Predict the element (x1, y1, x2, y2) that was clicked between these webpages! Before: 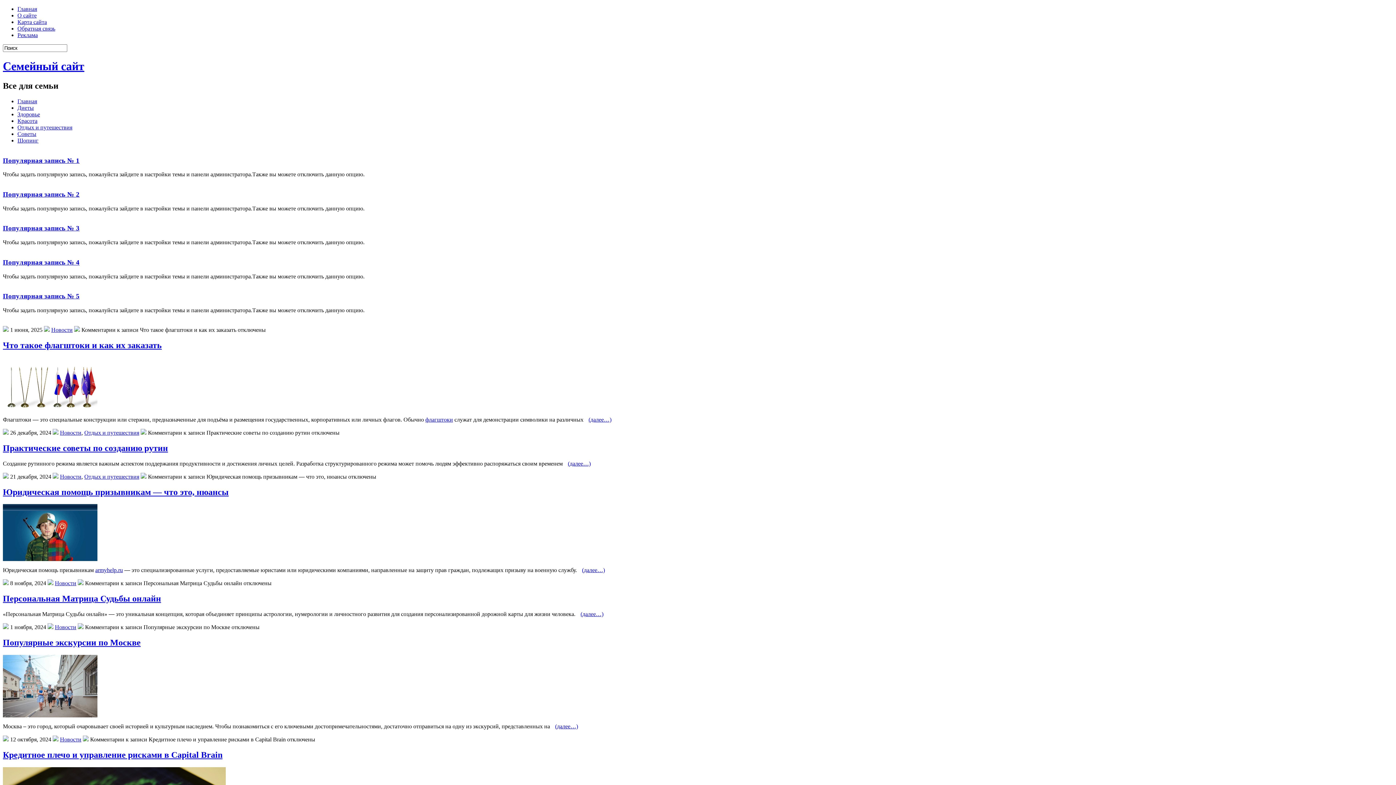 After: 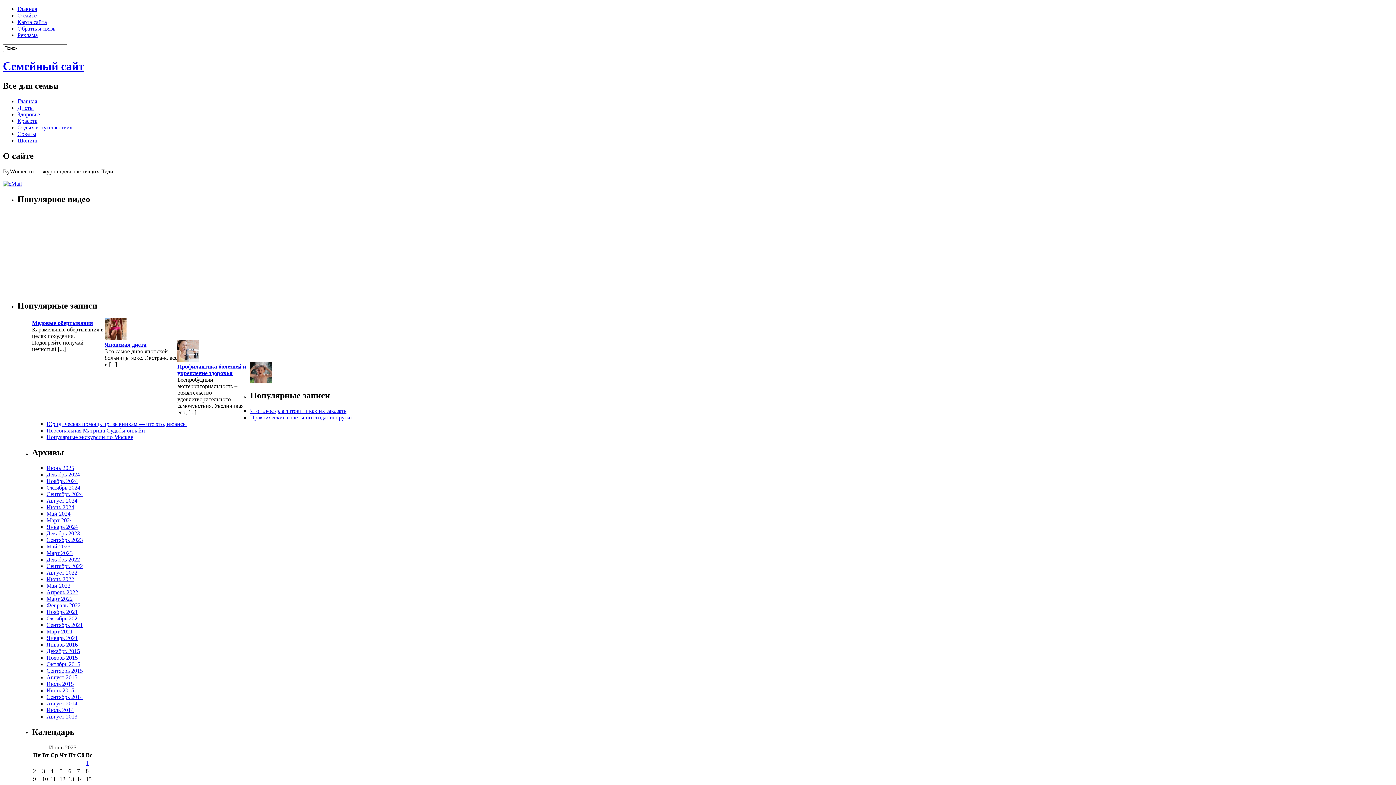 Action: label: О сайте bbox: (17, 12, 36, 18)